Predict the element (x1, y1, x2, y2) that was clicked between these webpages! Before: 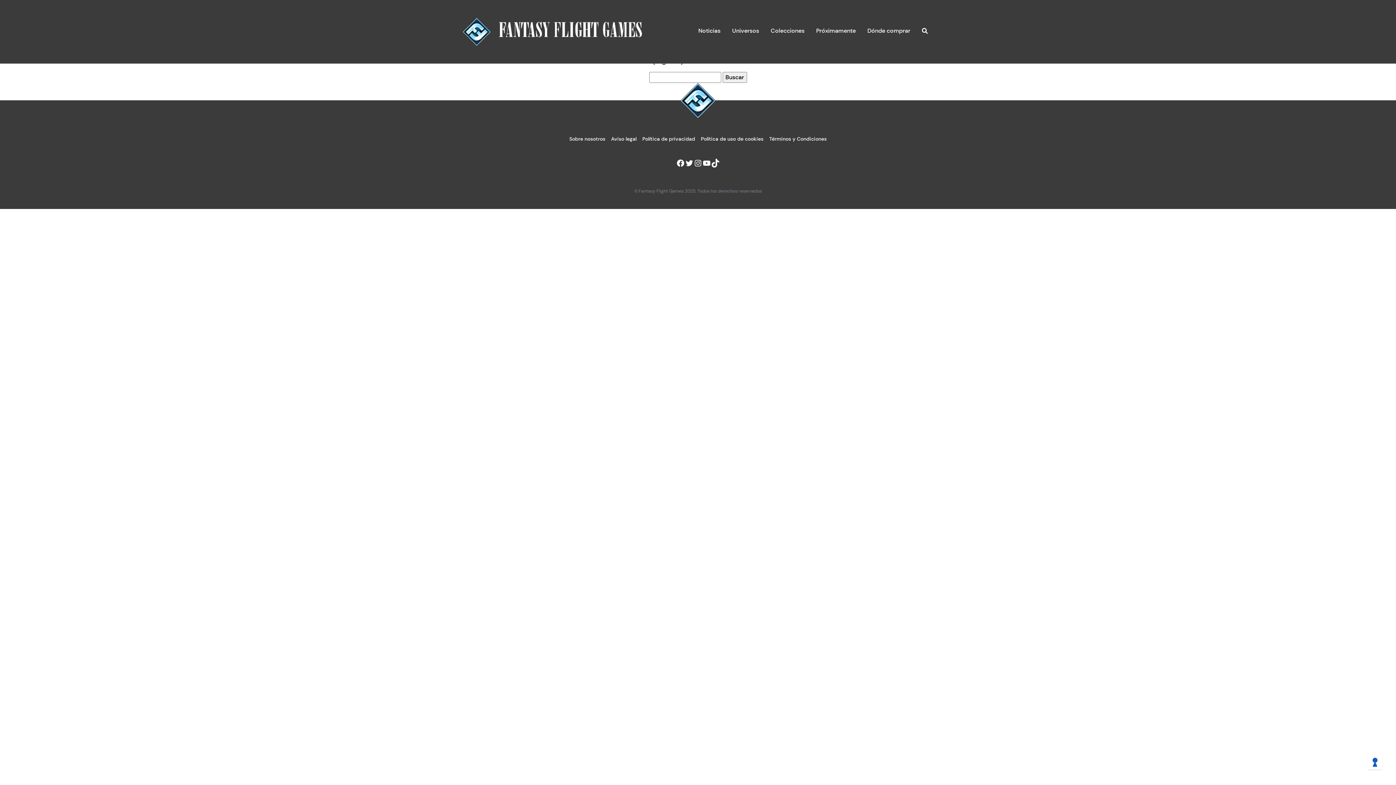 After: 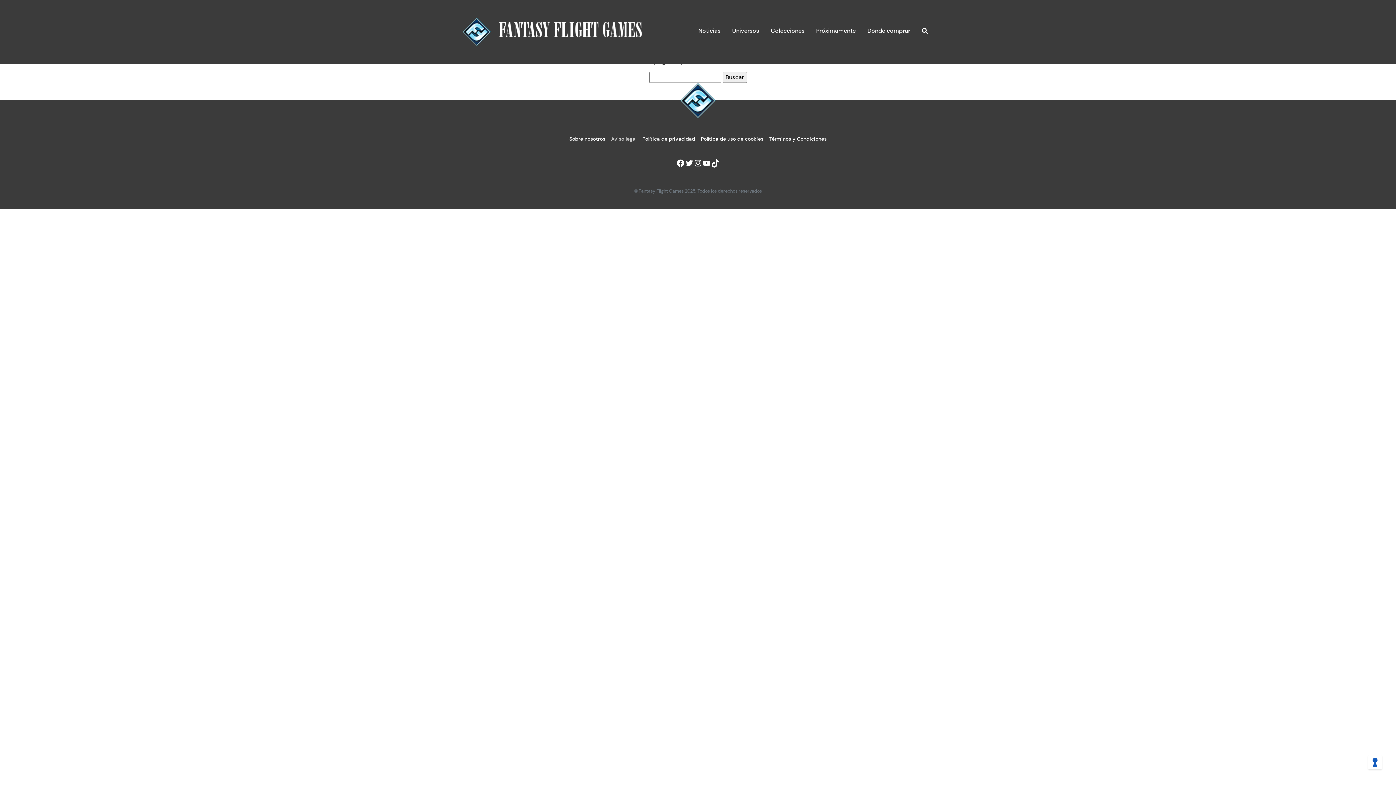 Action: label: Aviso legal bbox: (608, 132, 639, 147)